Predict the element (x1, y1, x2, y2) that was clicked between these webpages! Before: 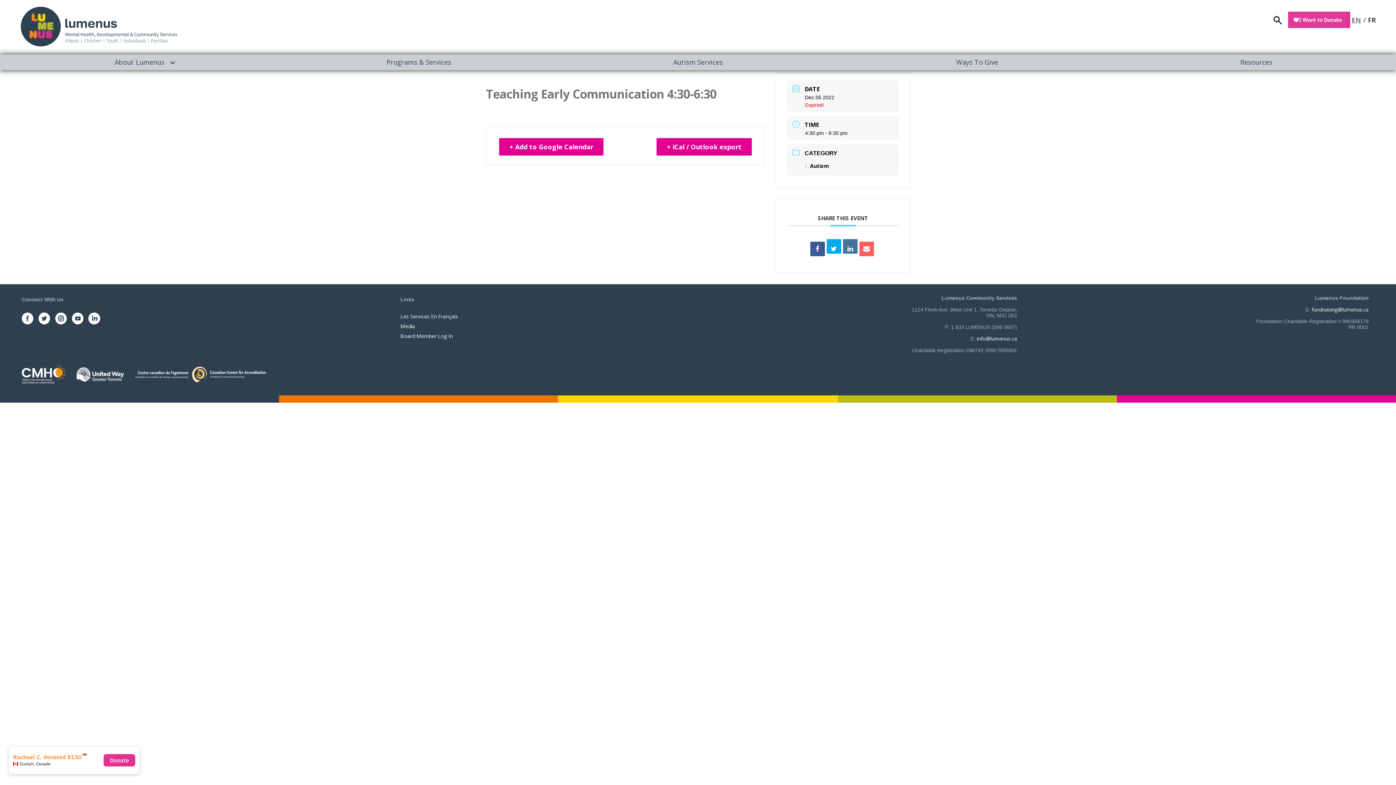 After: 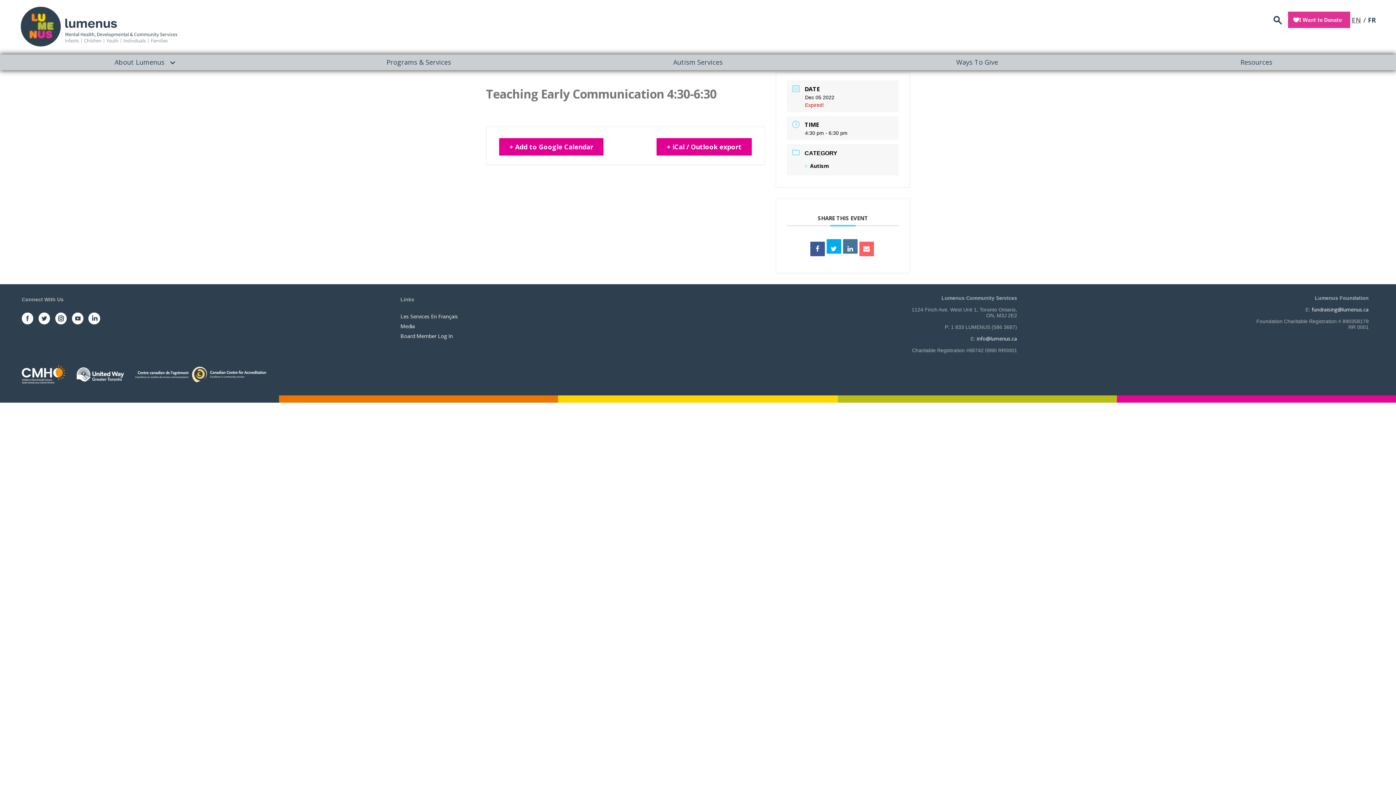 Action: bbox: (76, 364, 133, 372)